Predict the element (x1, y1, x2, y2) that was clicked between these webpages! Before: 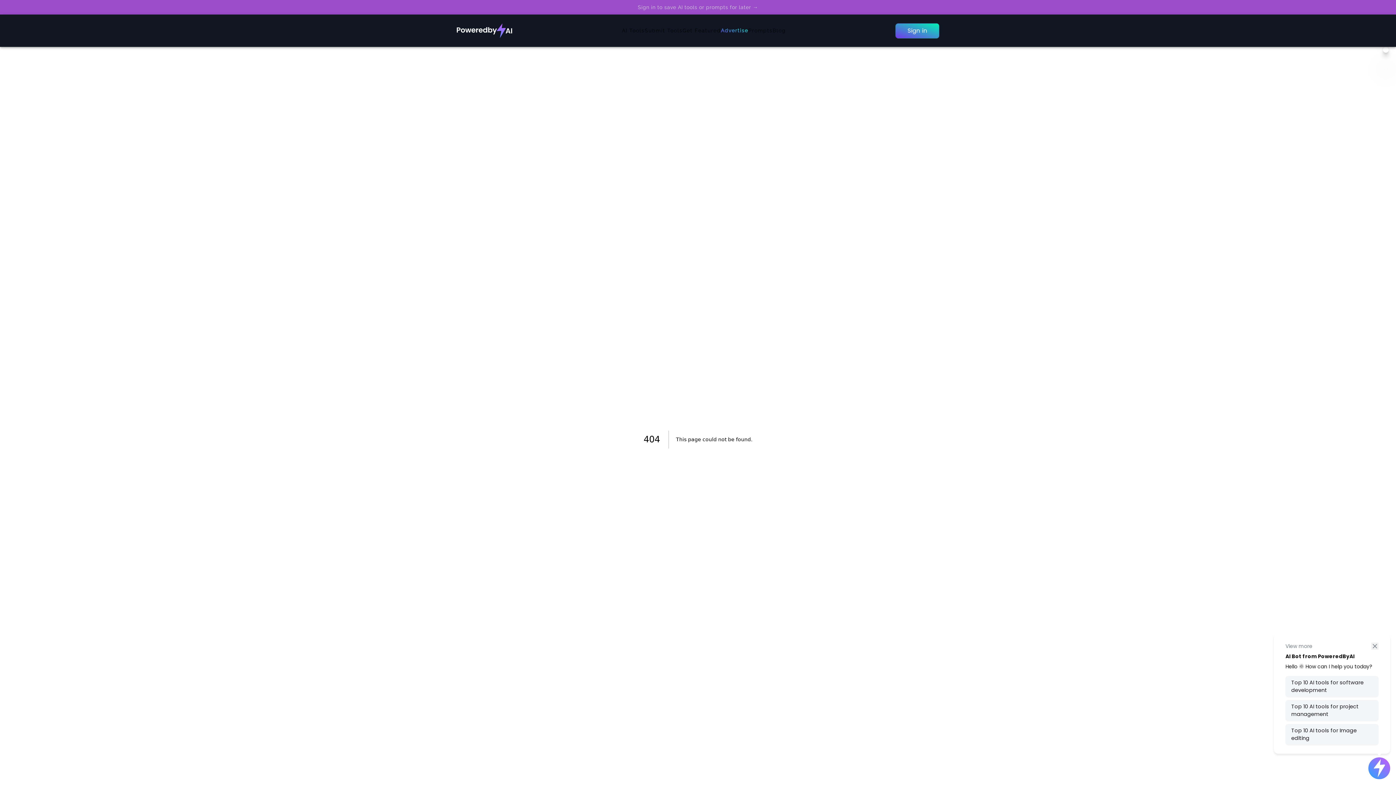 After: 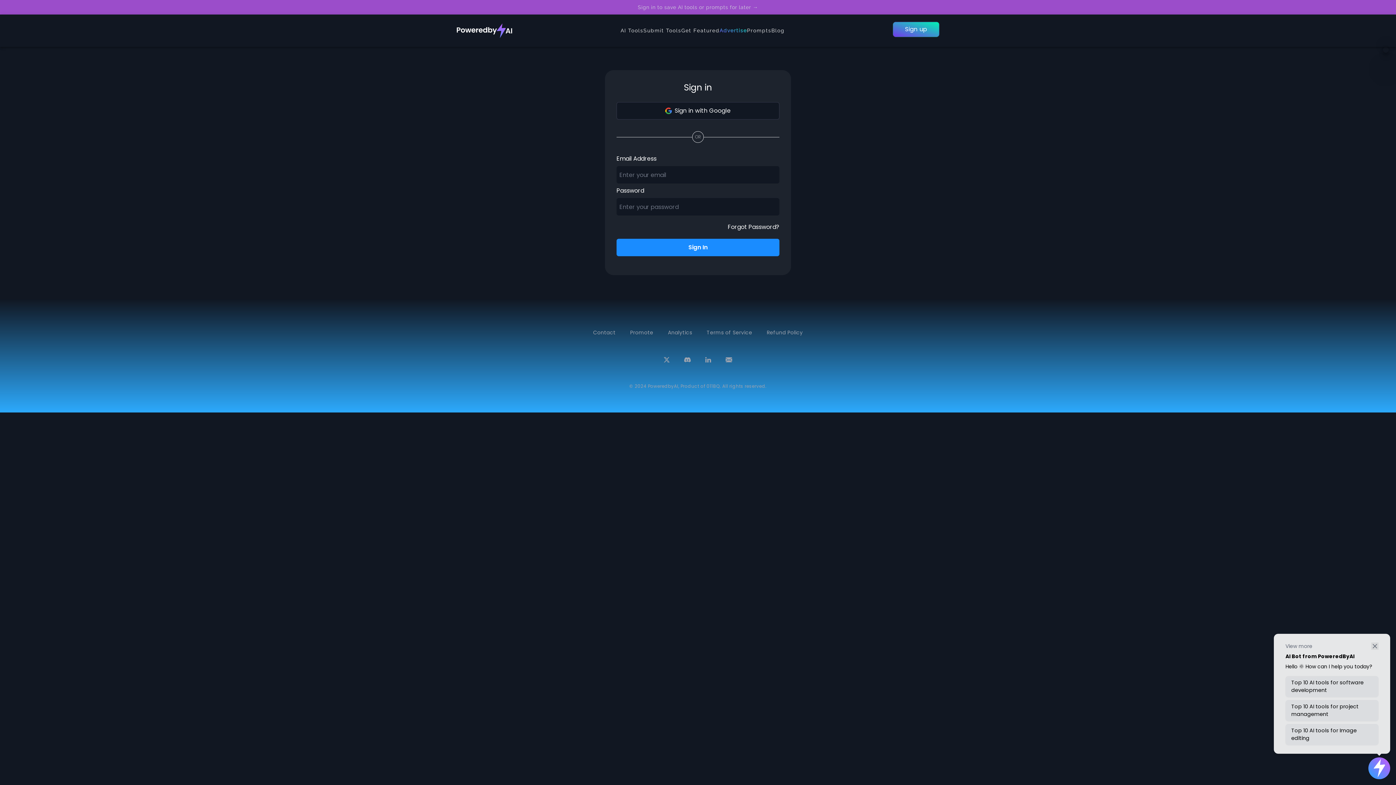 Action: bbox: (895, 23, 939, 38) label: Sign in